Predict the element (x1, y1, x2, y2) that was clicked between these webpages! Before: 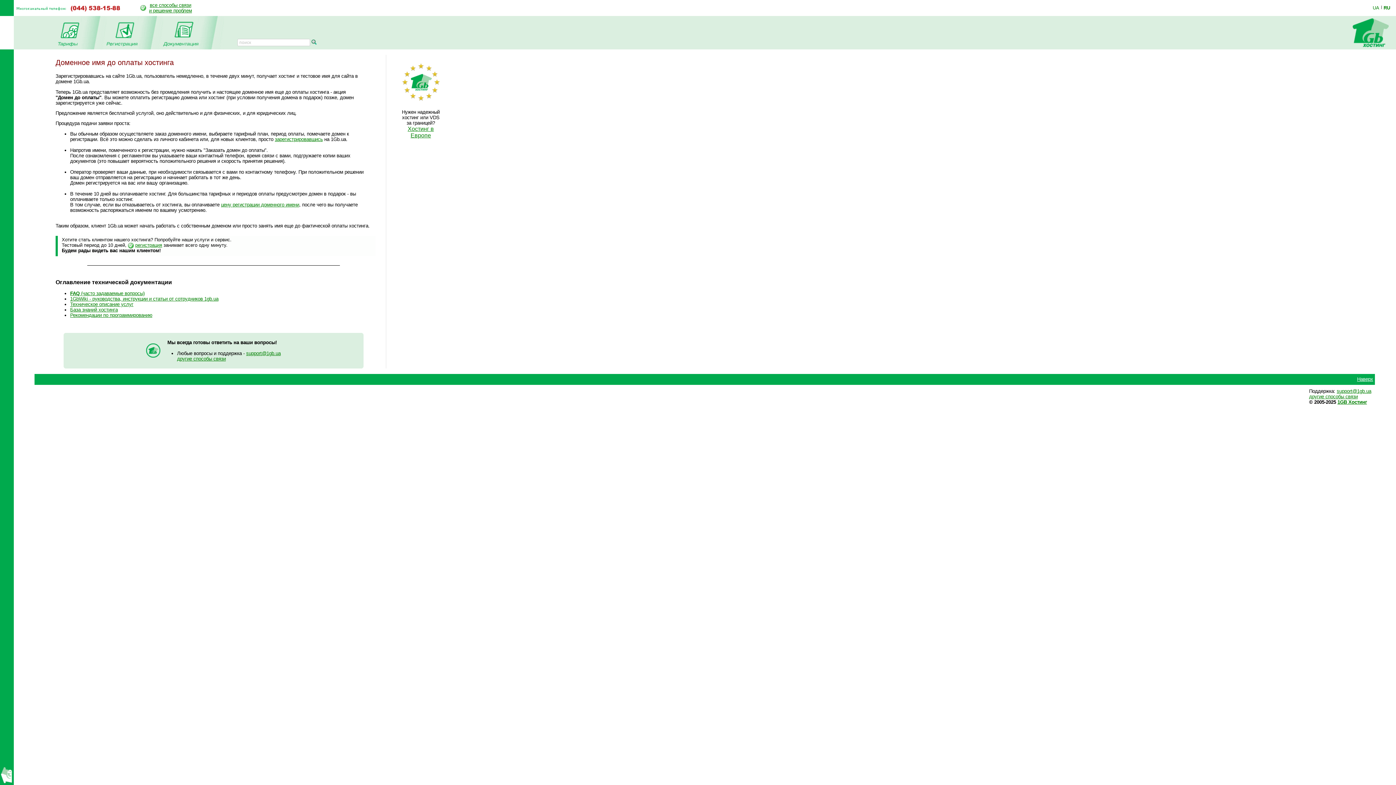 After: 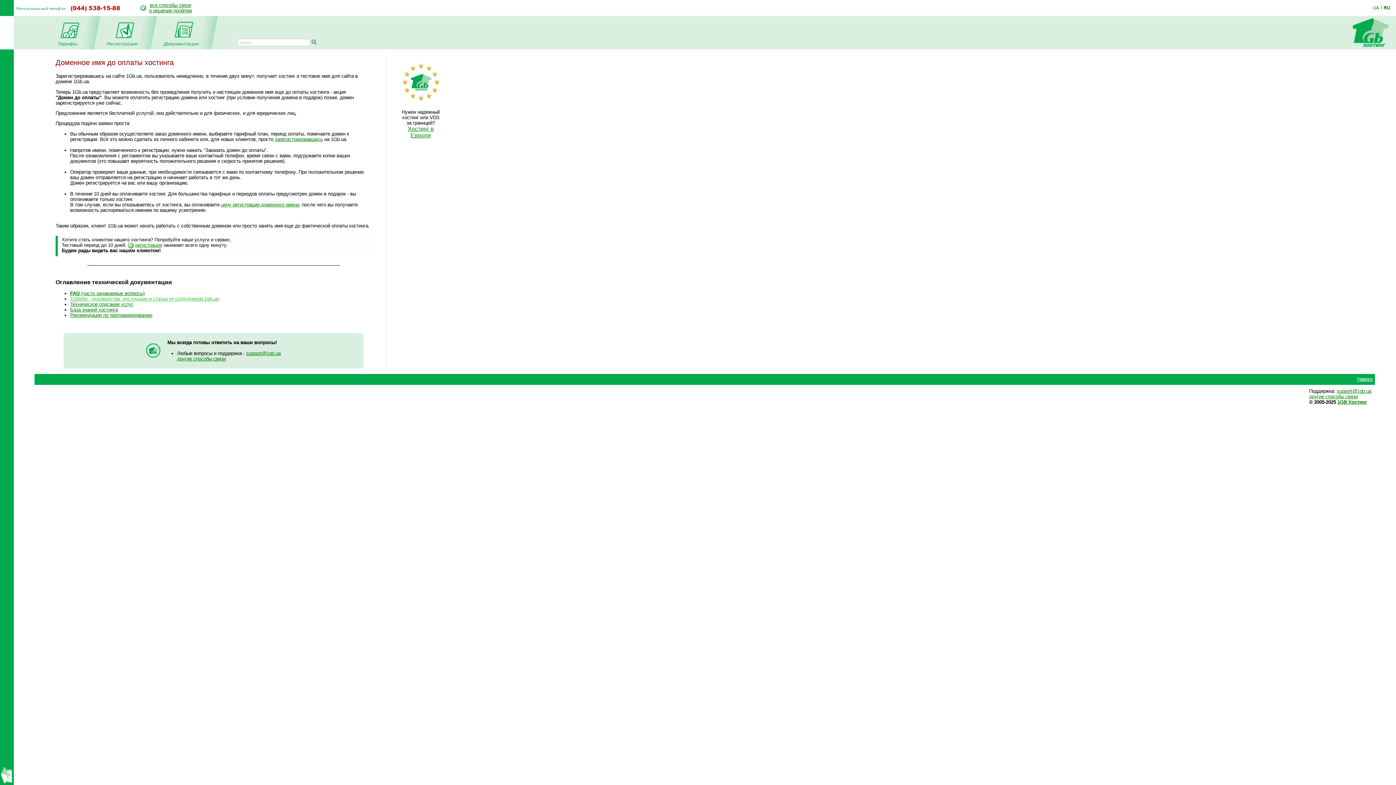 Action: label: 1GbWiki - руководства, инструкции и статьи от сотрудников 1gb.ua bbox: (70, 296, 218, 301)